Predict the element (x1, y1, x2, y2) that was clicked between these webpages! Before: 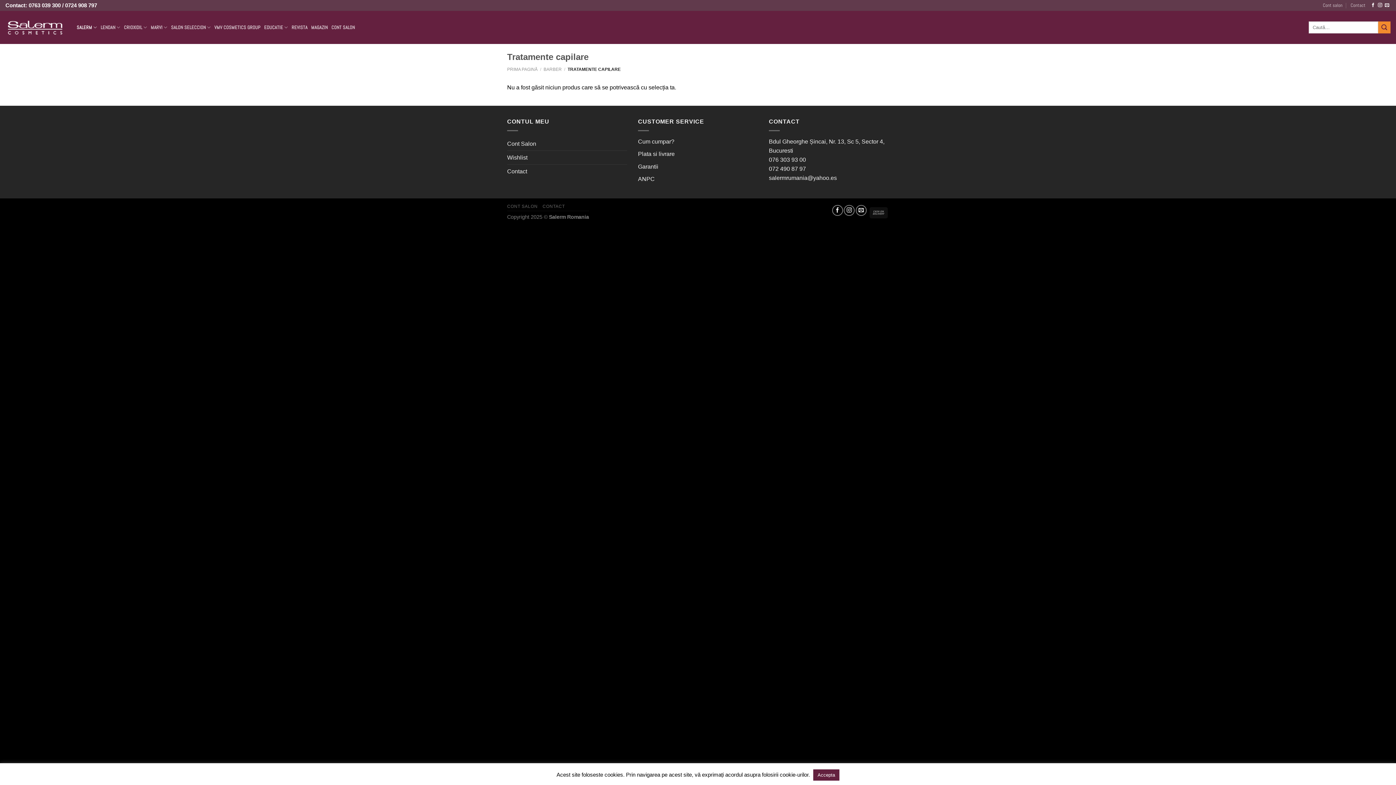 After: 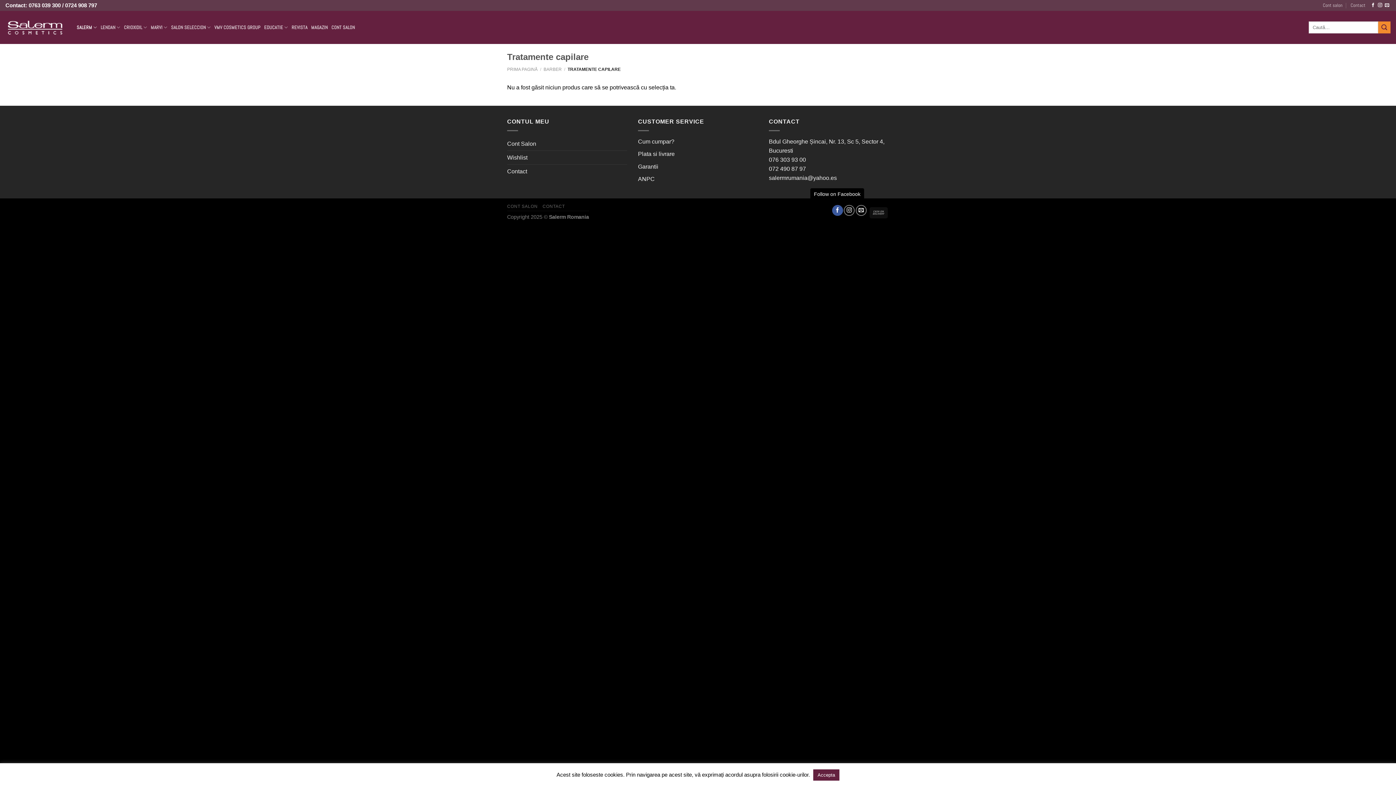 Action: bbox: (832, 205, 843, 215) label: Follow on Facebook